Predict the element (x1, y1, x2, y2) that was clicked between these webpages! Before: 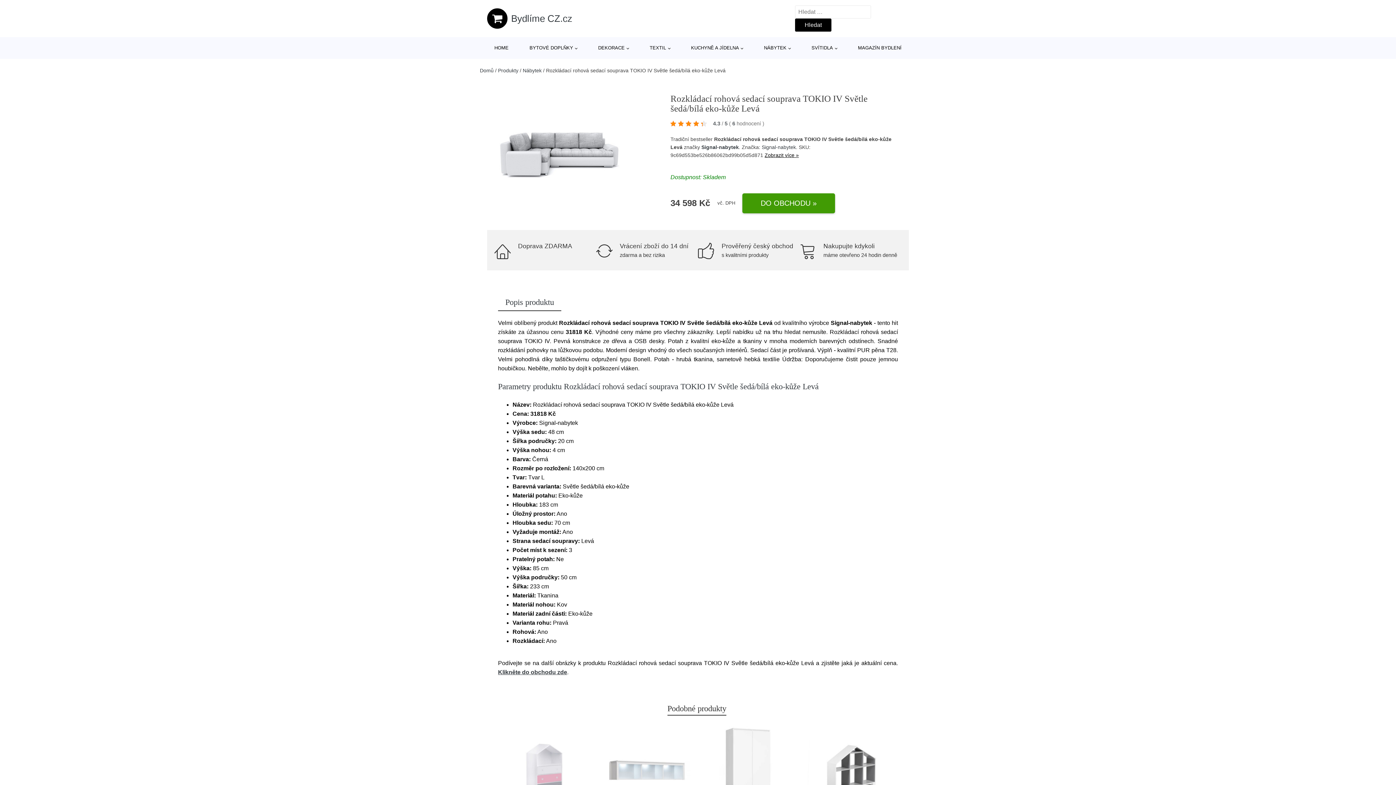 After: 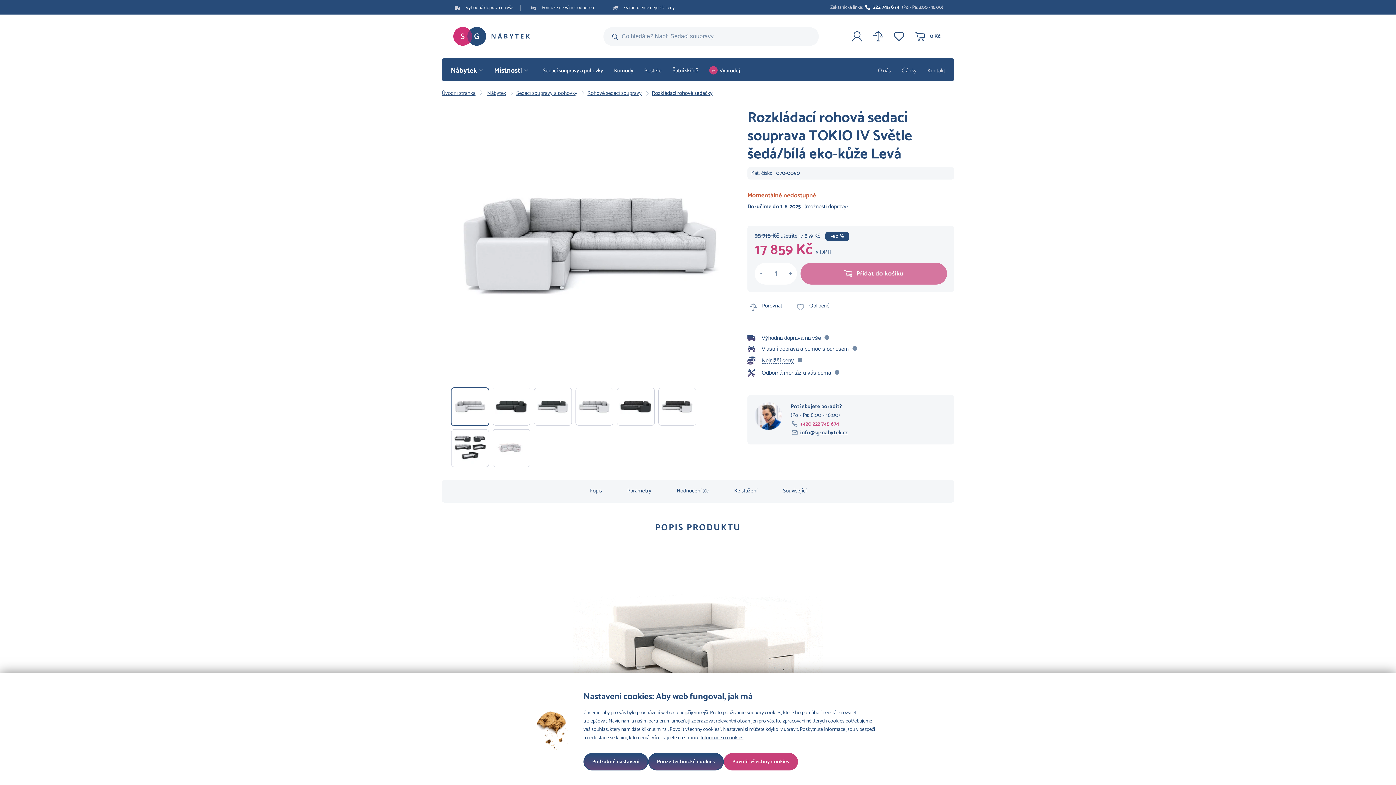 Action: bbox: (764, 152, 799, 158) label: Zobrazit více »